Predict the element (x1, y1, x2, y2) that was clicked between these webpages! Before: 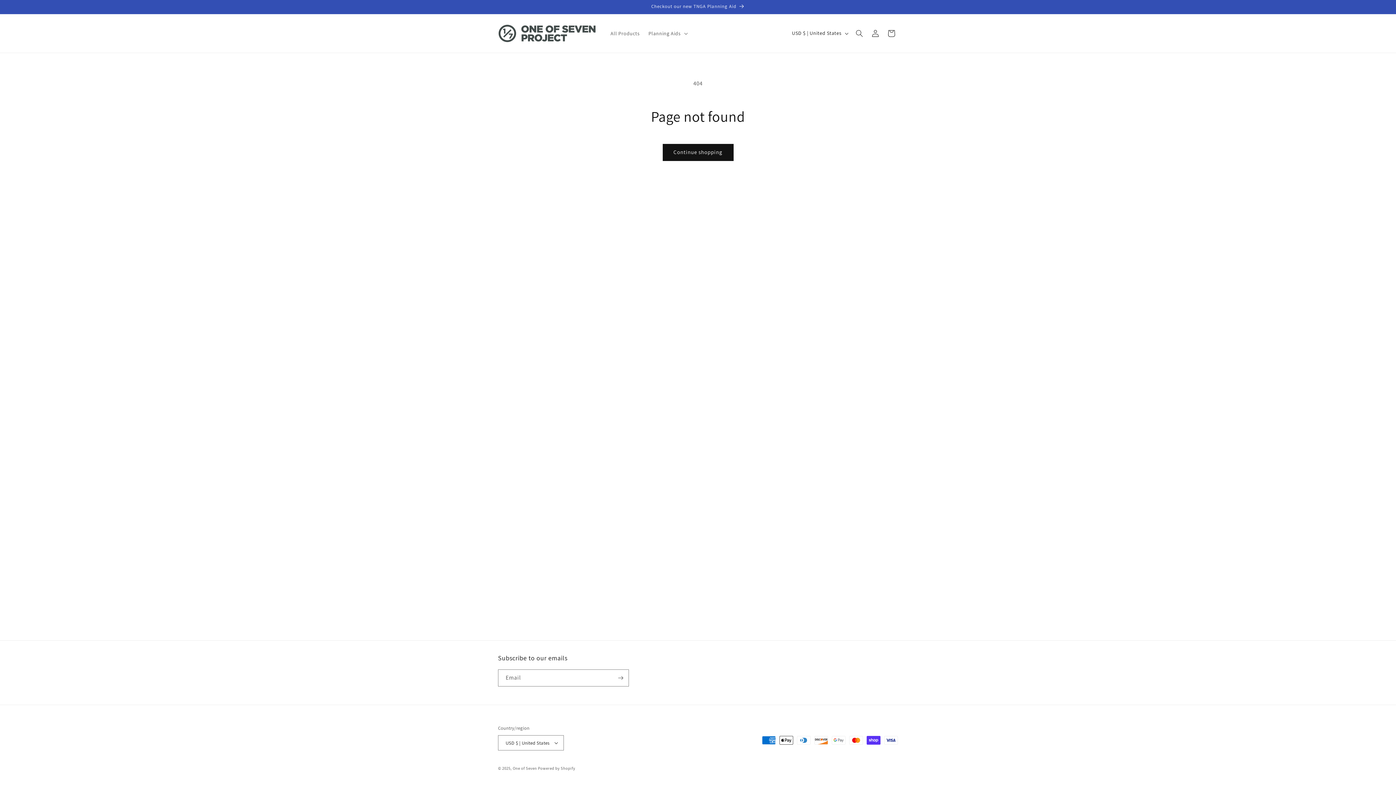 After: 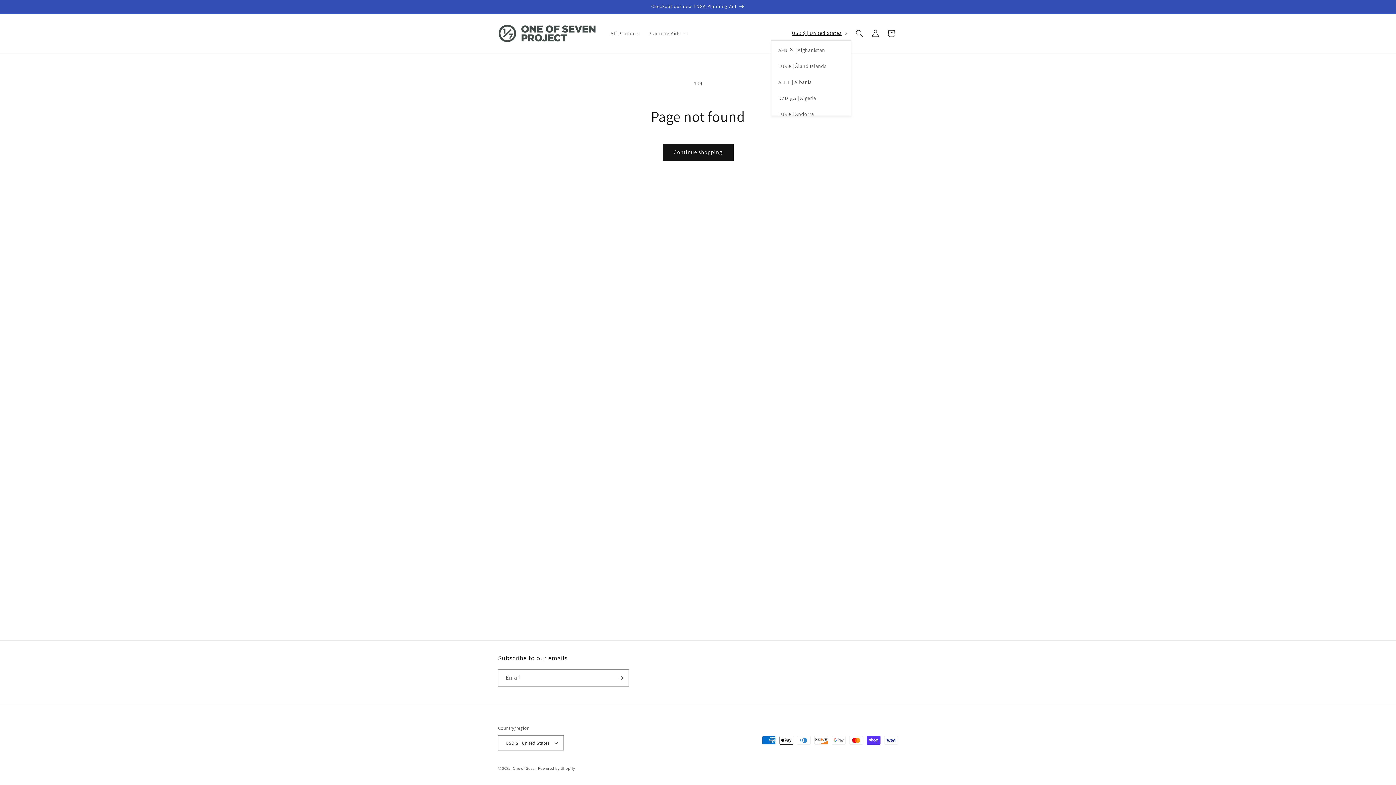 Action: bbox: (787, 26, 851, 40) label: USD $ | United States